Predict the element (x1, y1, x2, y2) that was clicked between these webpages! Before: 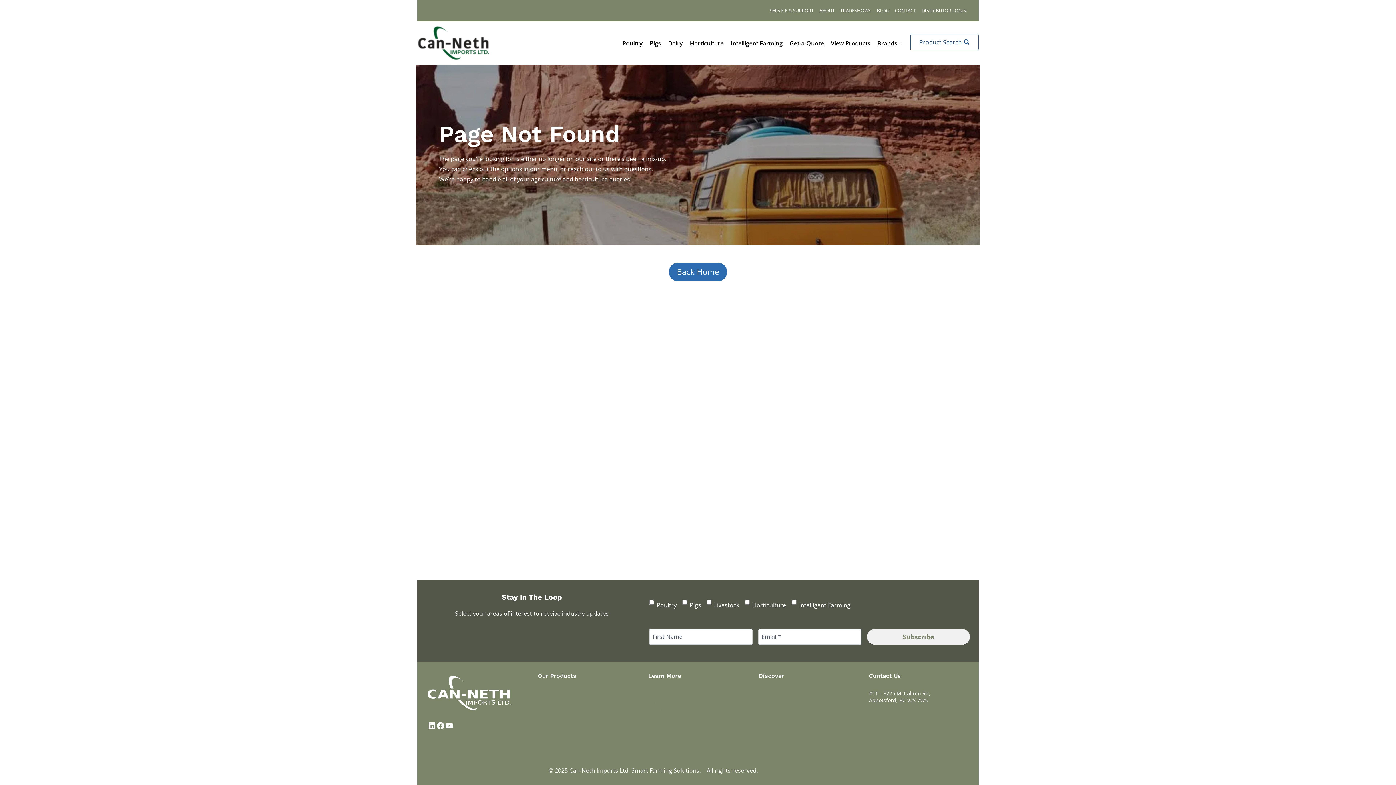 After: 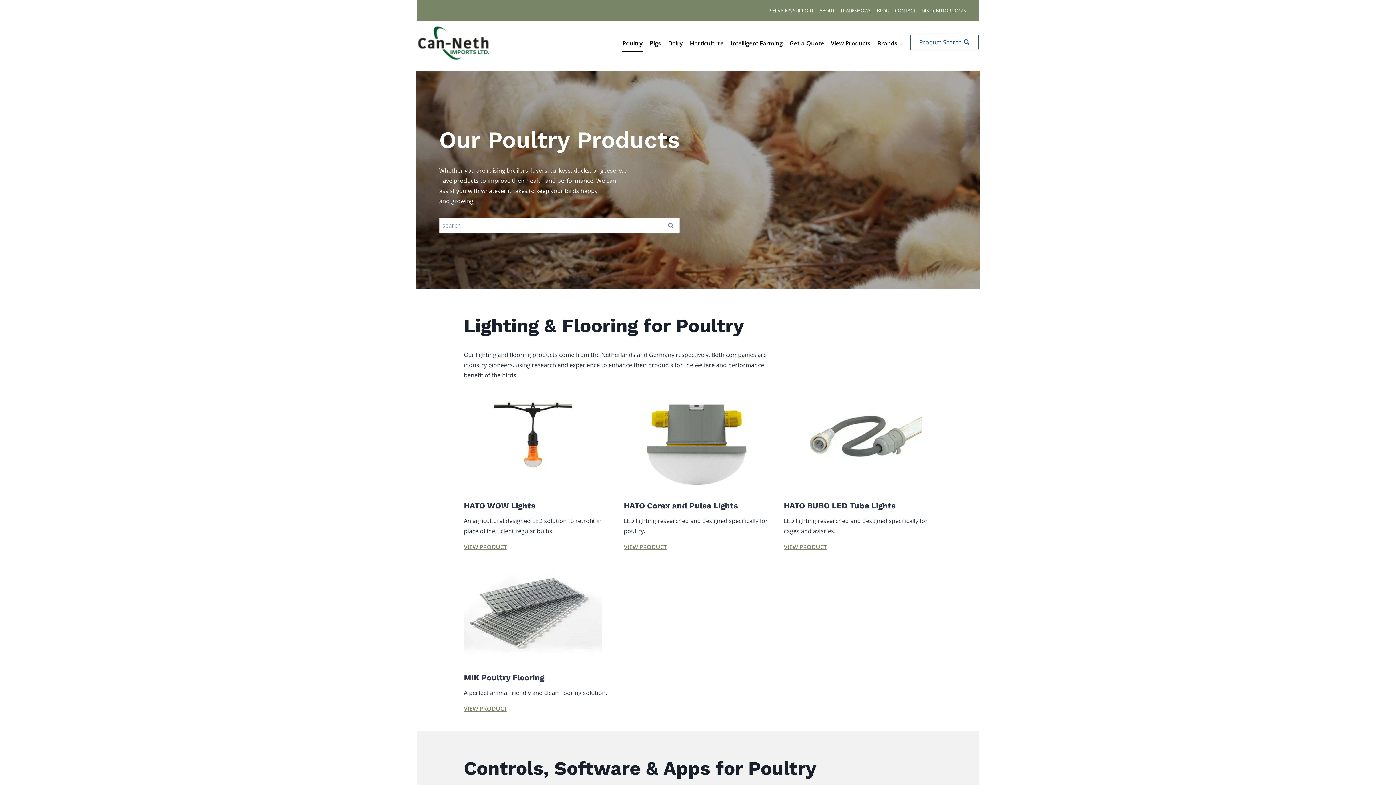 Action: bbox: (538, 690, 637, 697) label: Poultry